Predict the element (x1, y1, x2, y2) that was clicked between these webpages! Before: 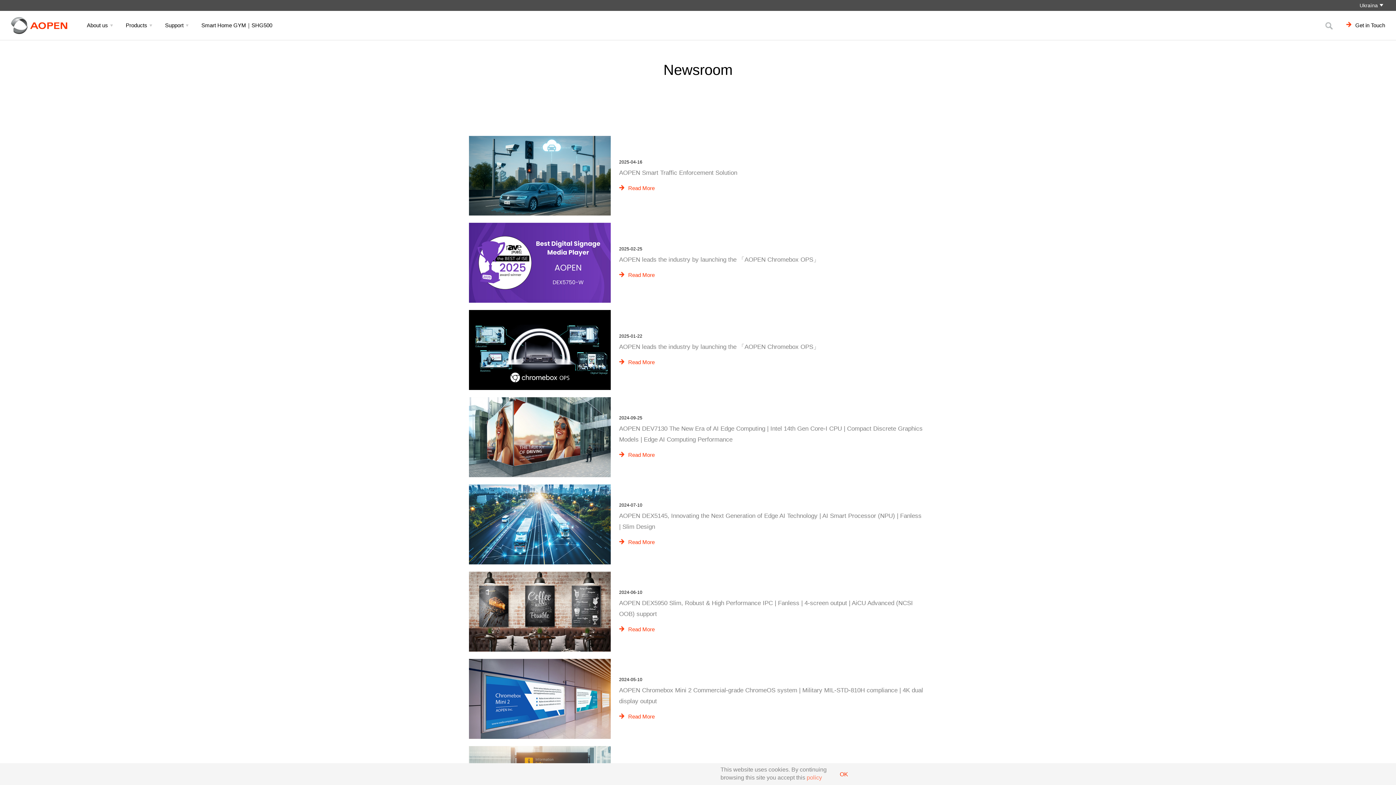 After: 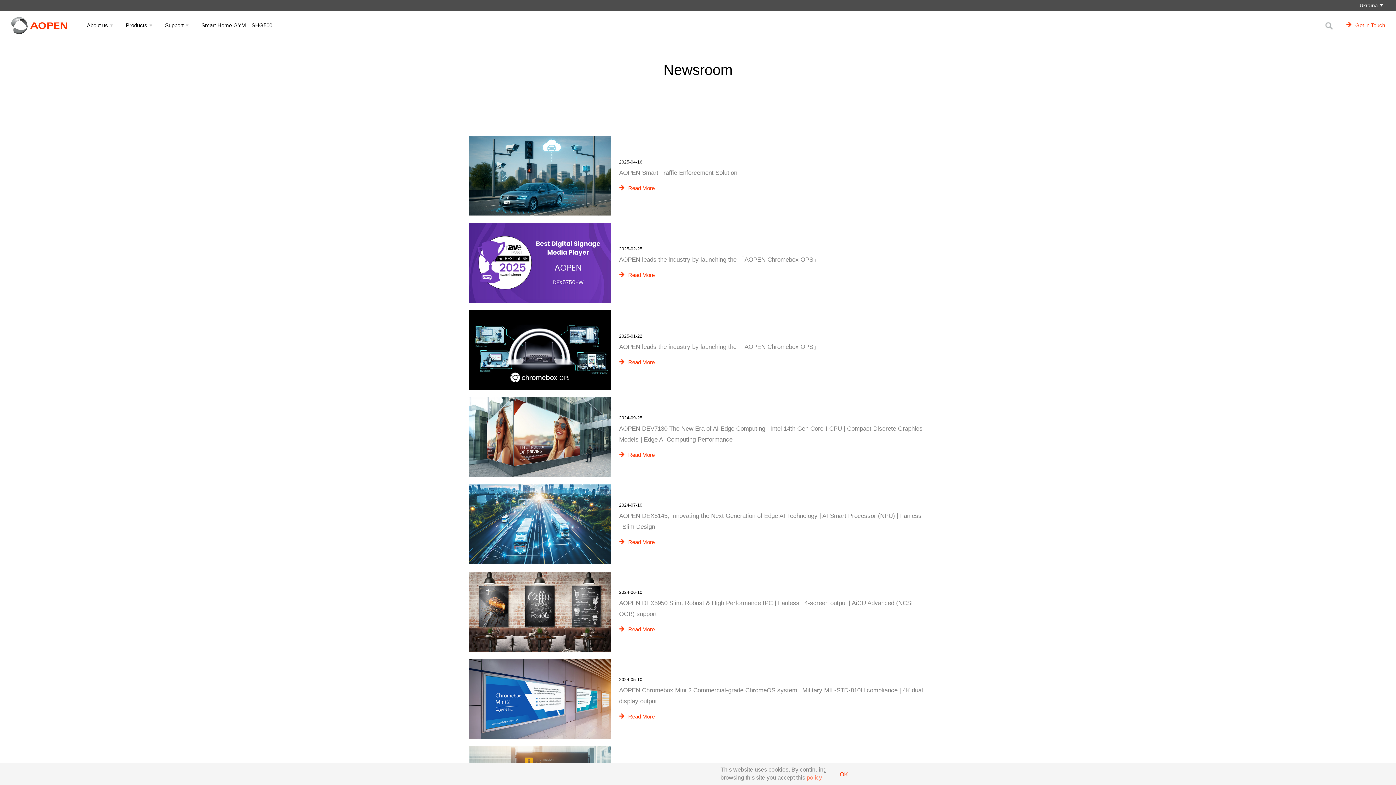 Action: label: Get in Touch bbox: (1346, 10, 1385, 40)